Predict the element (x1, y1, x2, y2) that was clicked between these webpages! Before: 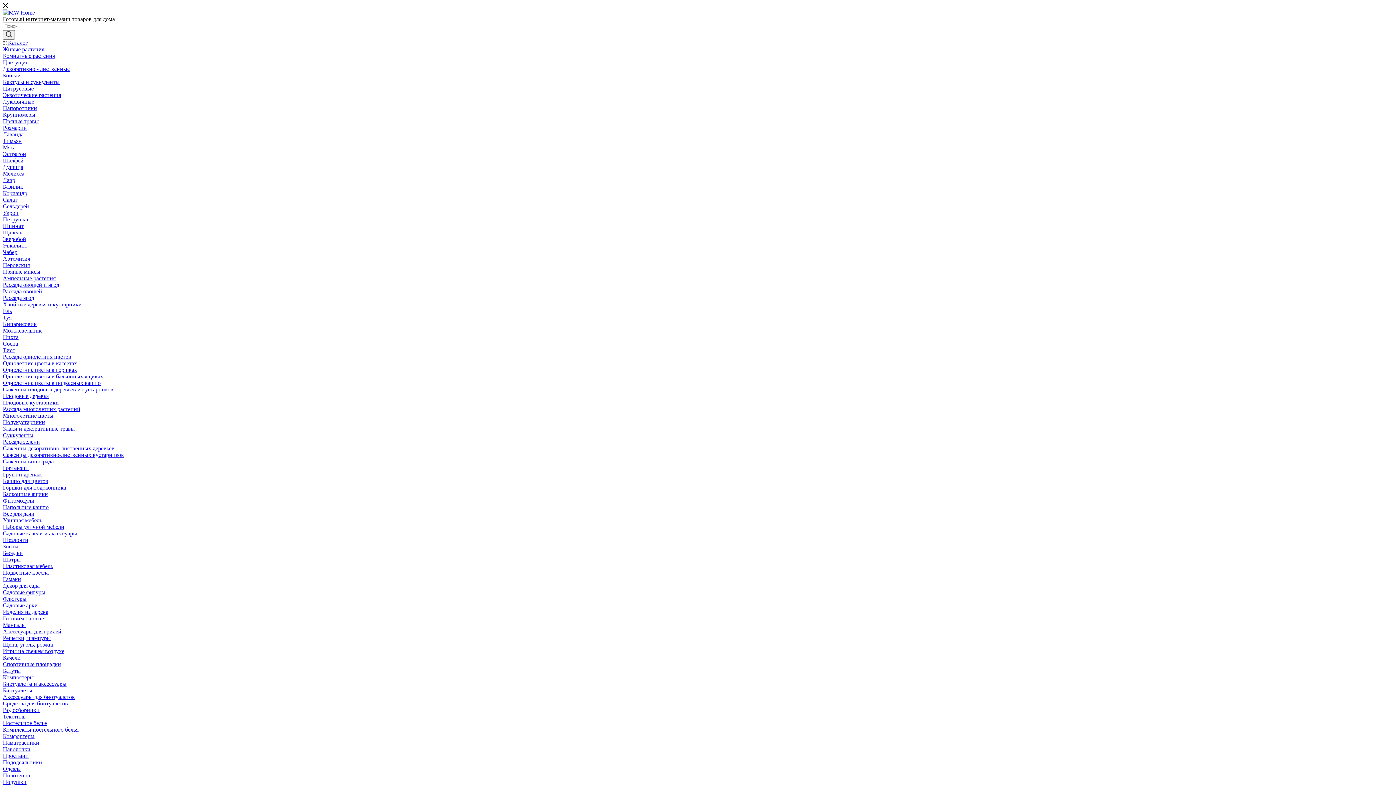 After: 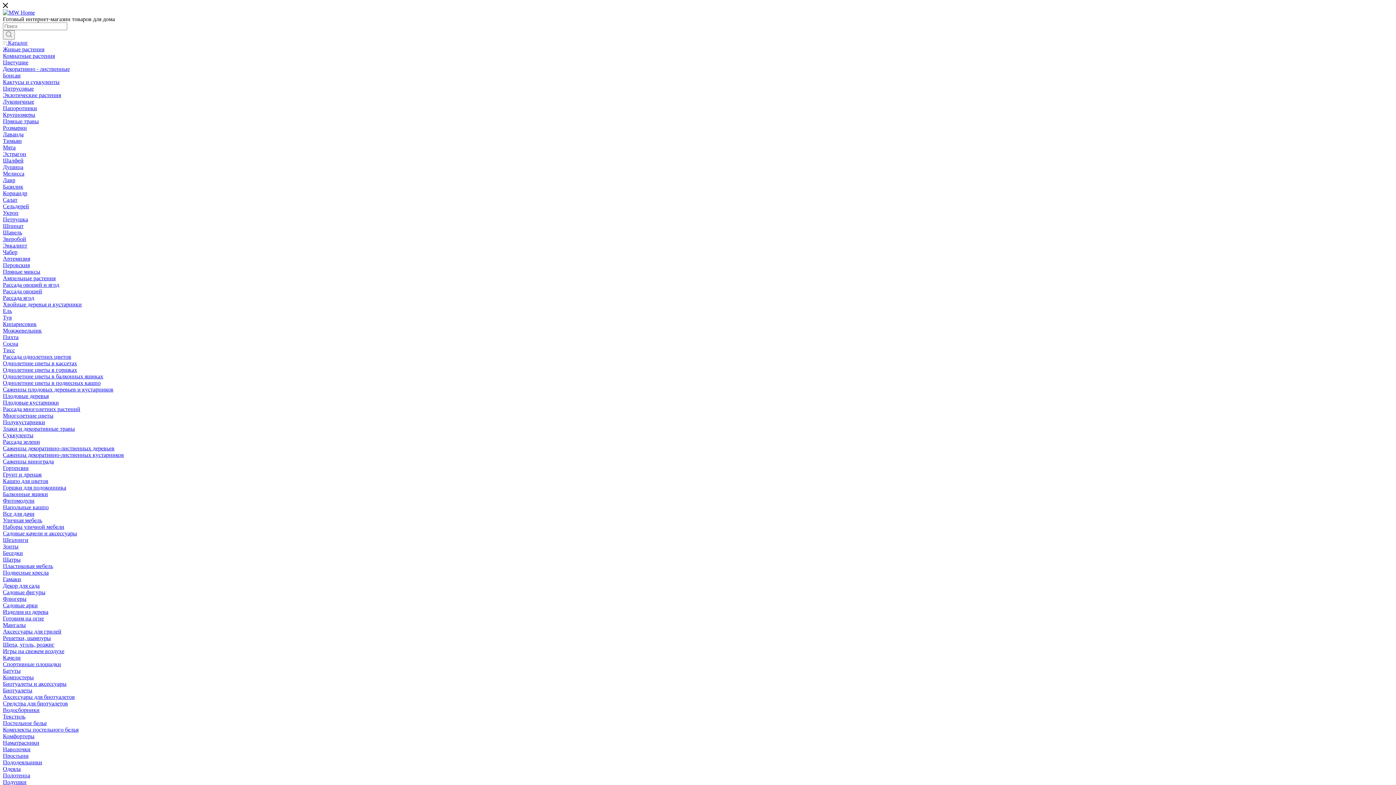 Action: bbox: (2, 707, 39, 713) label: Водосборники